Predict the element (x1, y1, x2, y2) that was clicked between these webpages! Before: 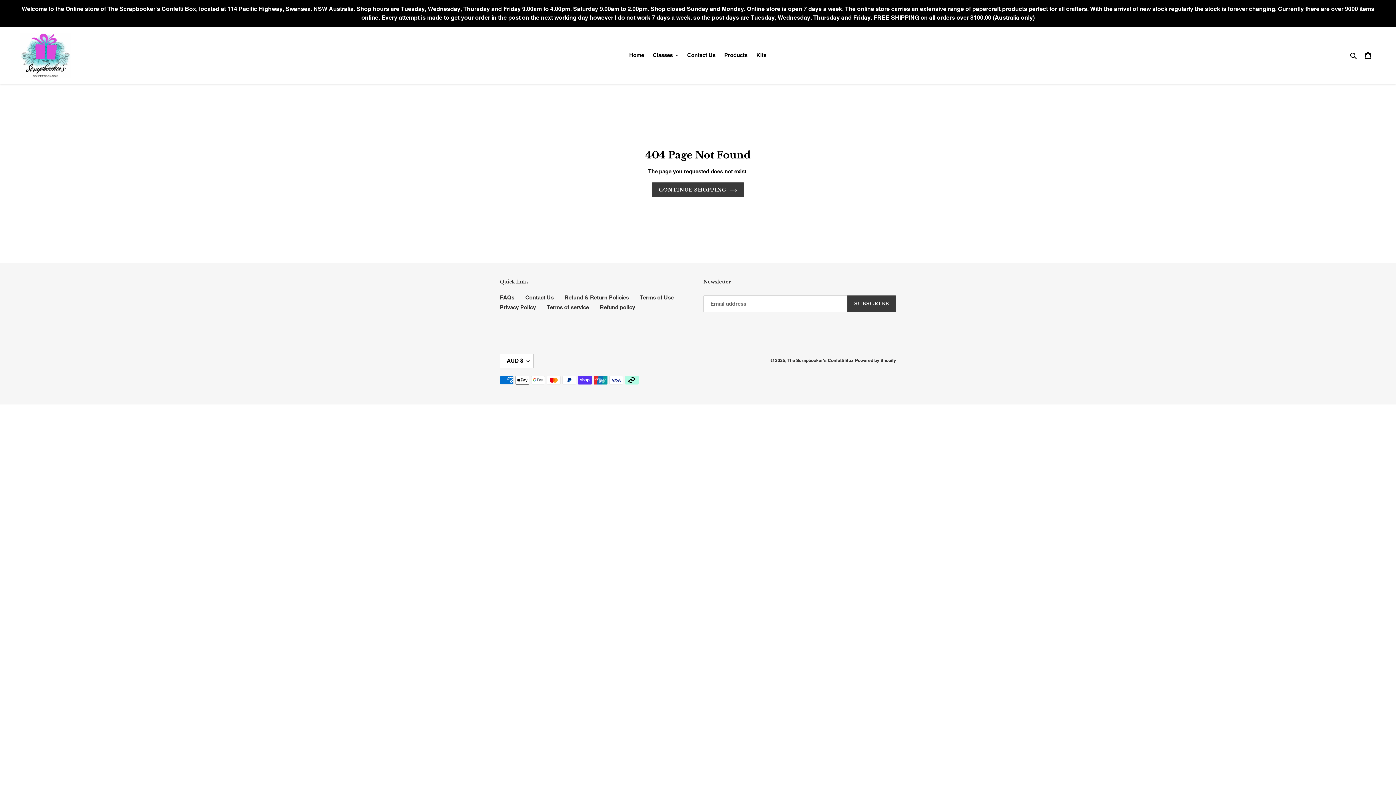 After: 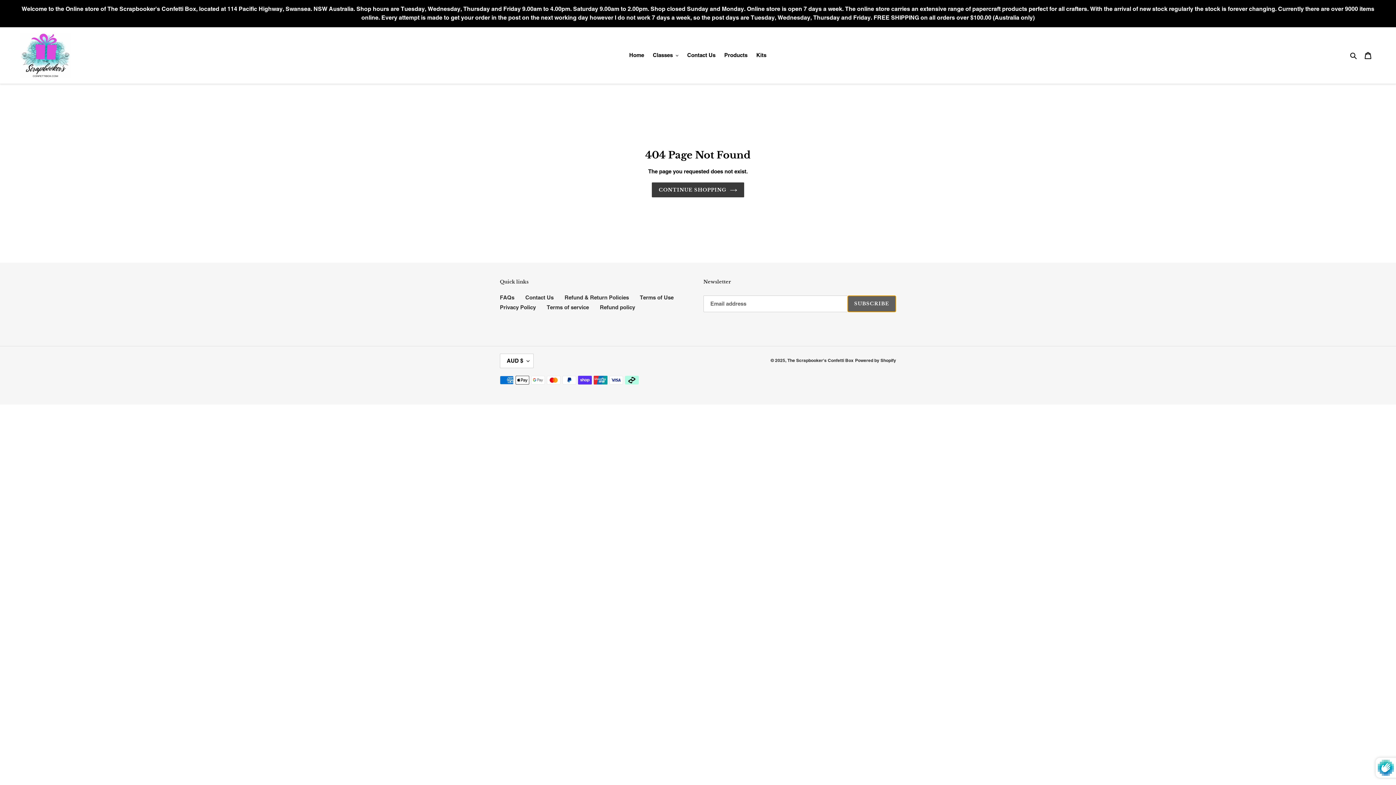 Action: label: SUBSCRIBE bbox: (847, 295, 896, 312)